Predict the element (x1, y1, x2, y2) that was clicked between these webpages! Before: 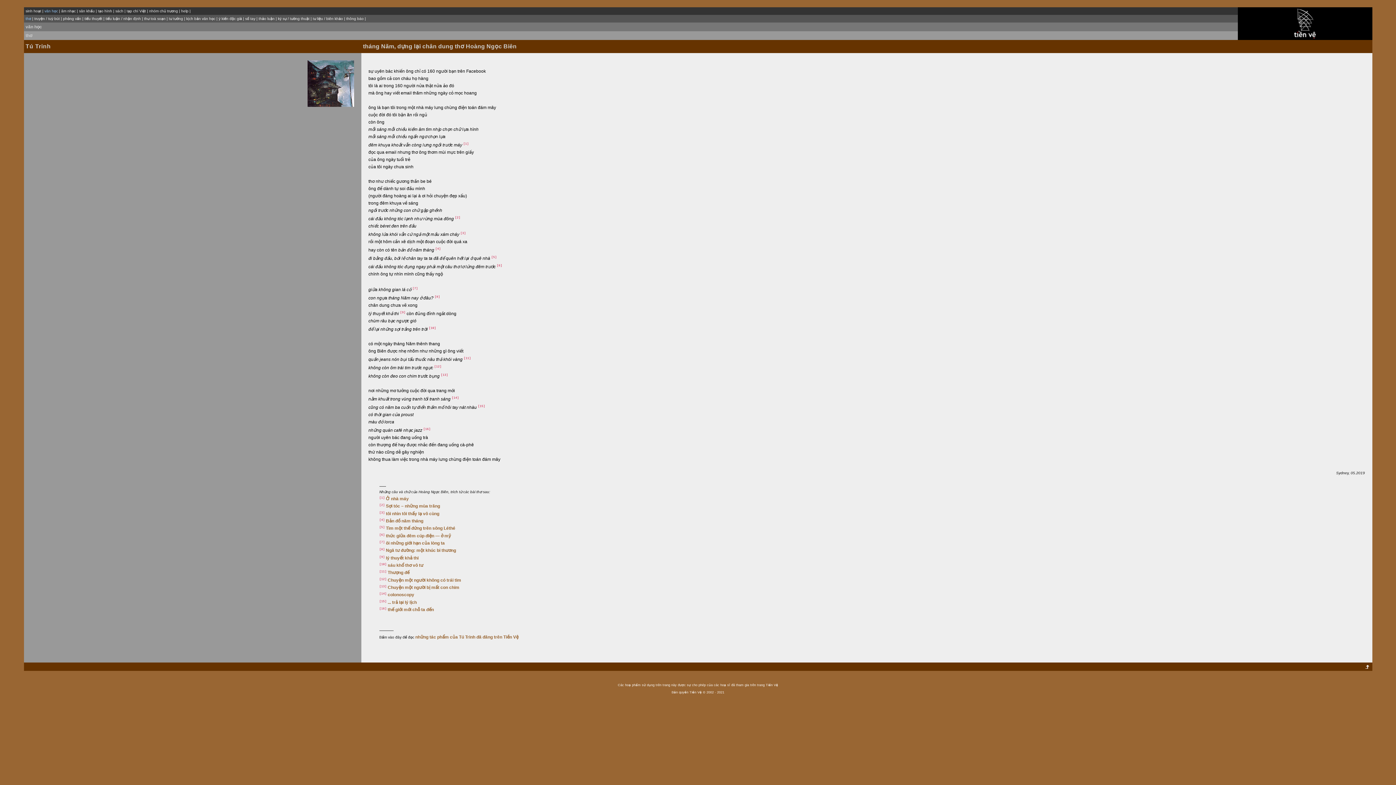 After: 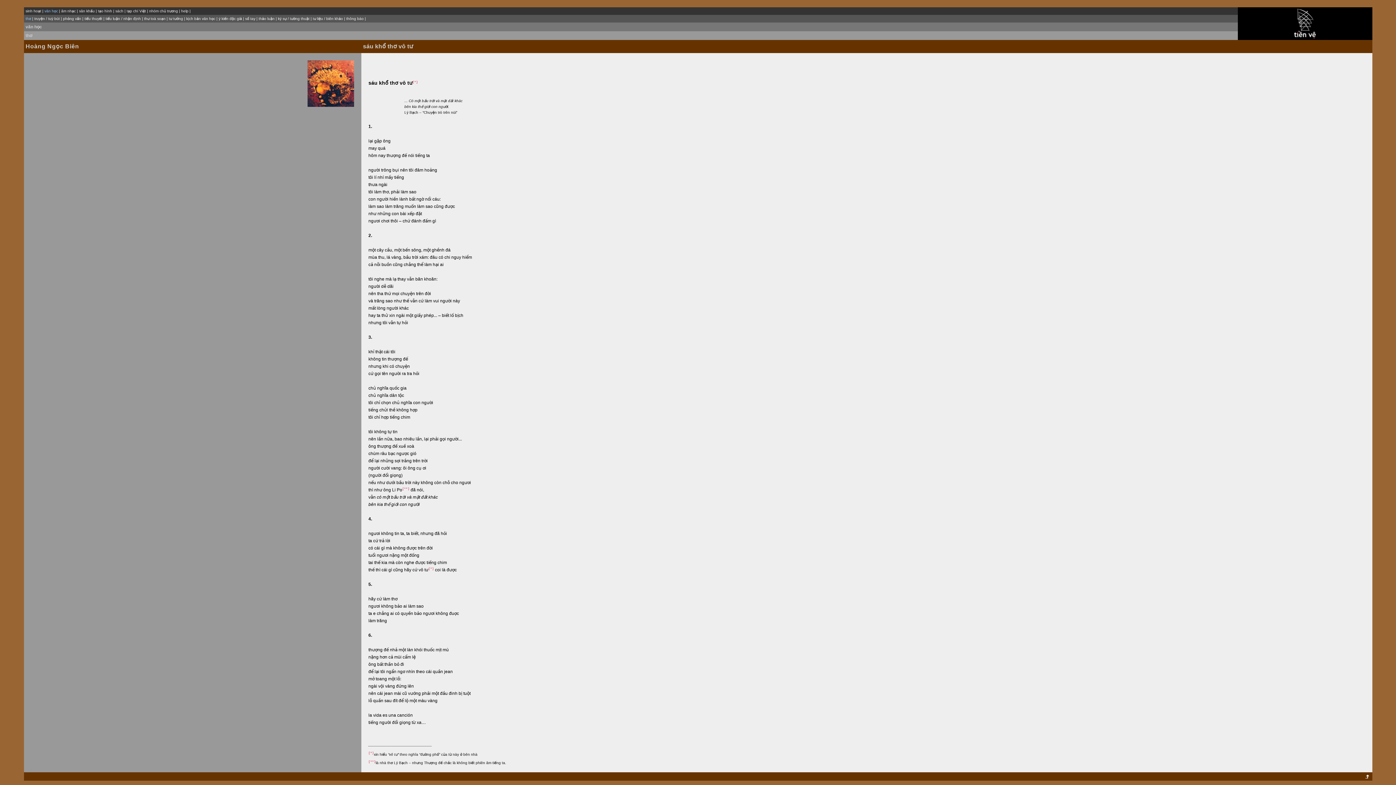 Action: bbox: (387, 563, 423, 568) label: sáu khổ thơ vô tư